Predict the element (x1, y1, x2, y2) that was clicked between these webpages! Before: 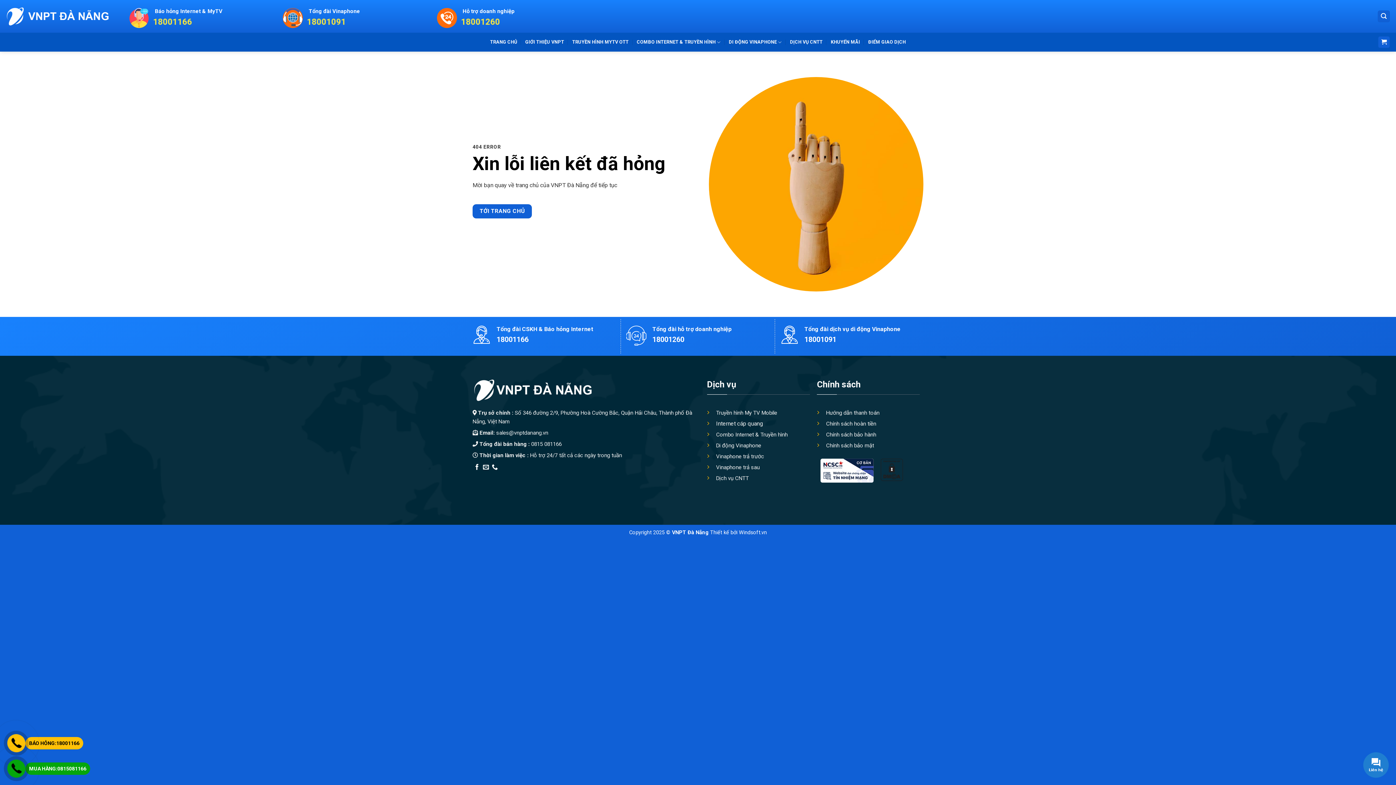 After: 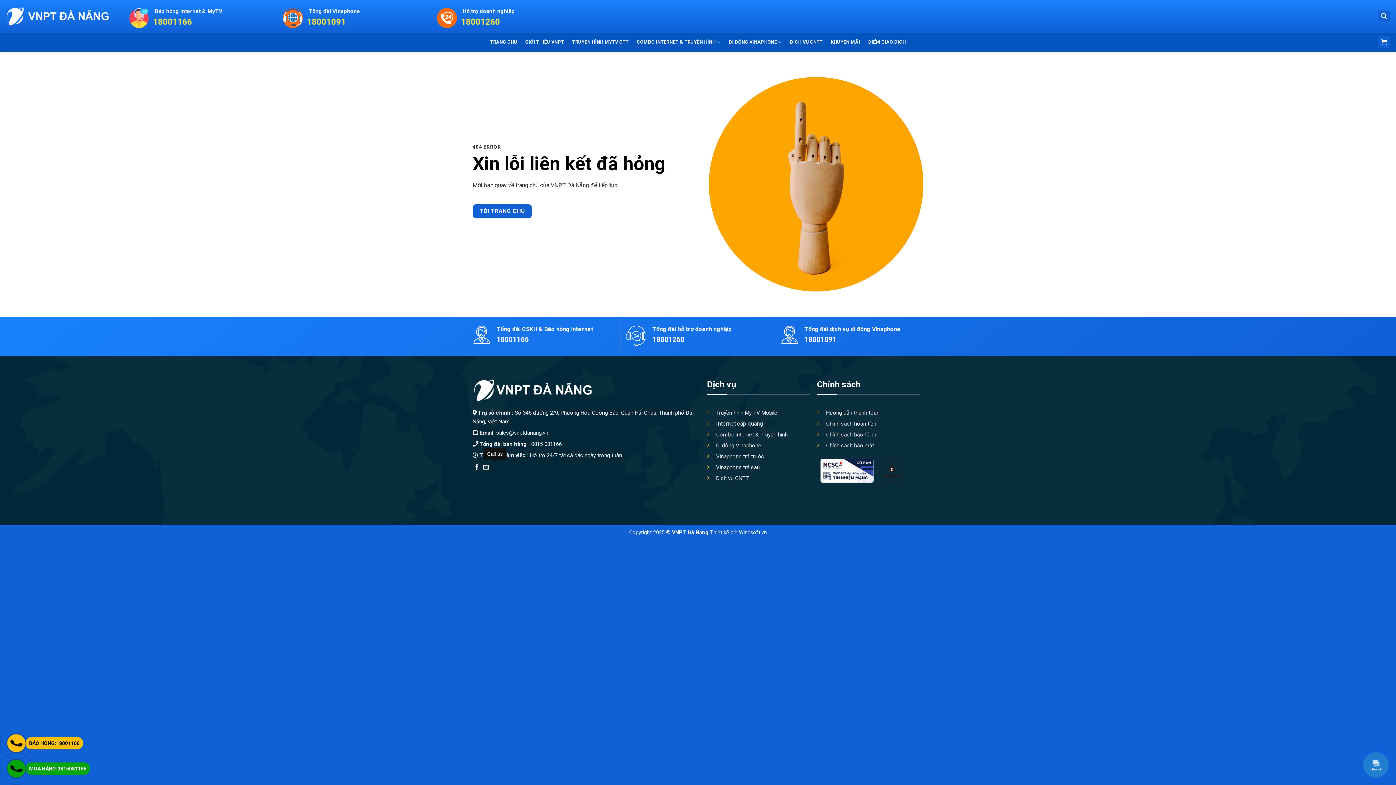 Action: label: Call us bbox: (492, 464, 497, 470)